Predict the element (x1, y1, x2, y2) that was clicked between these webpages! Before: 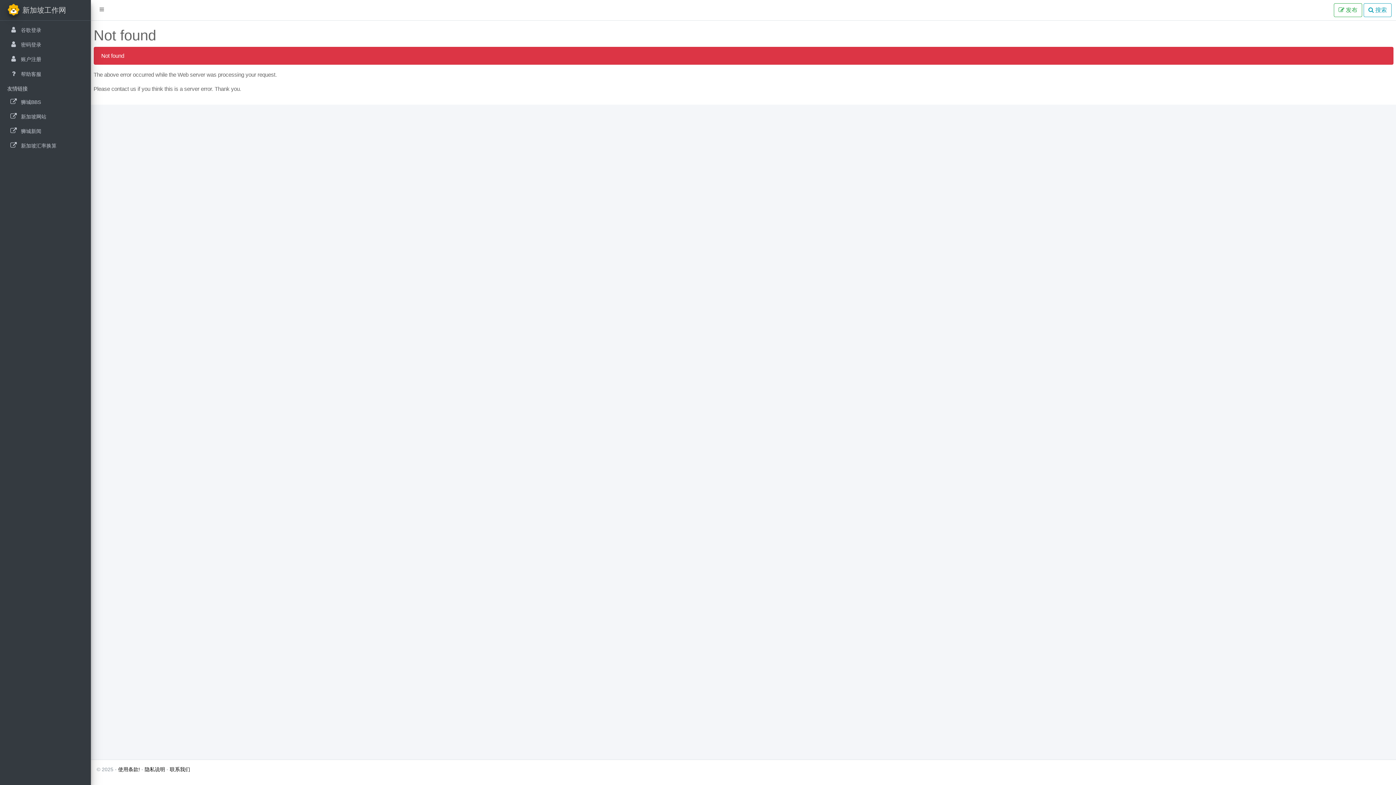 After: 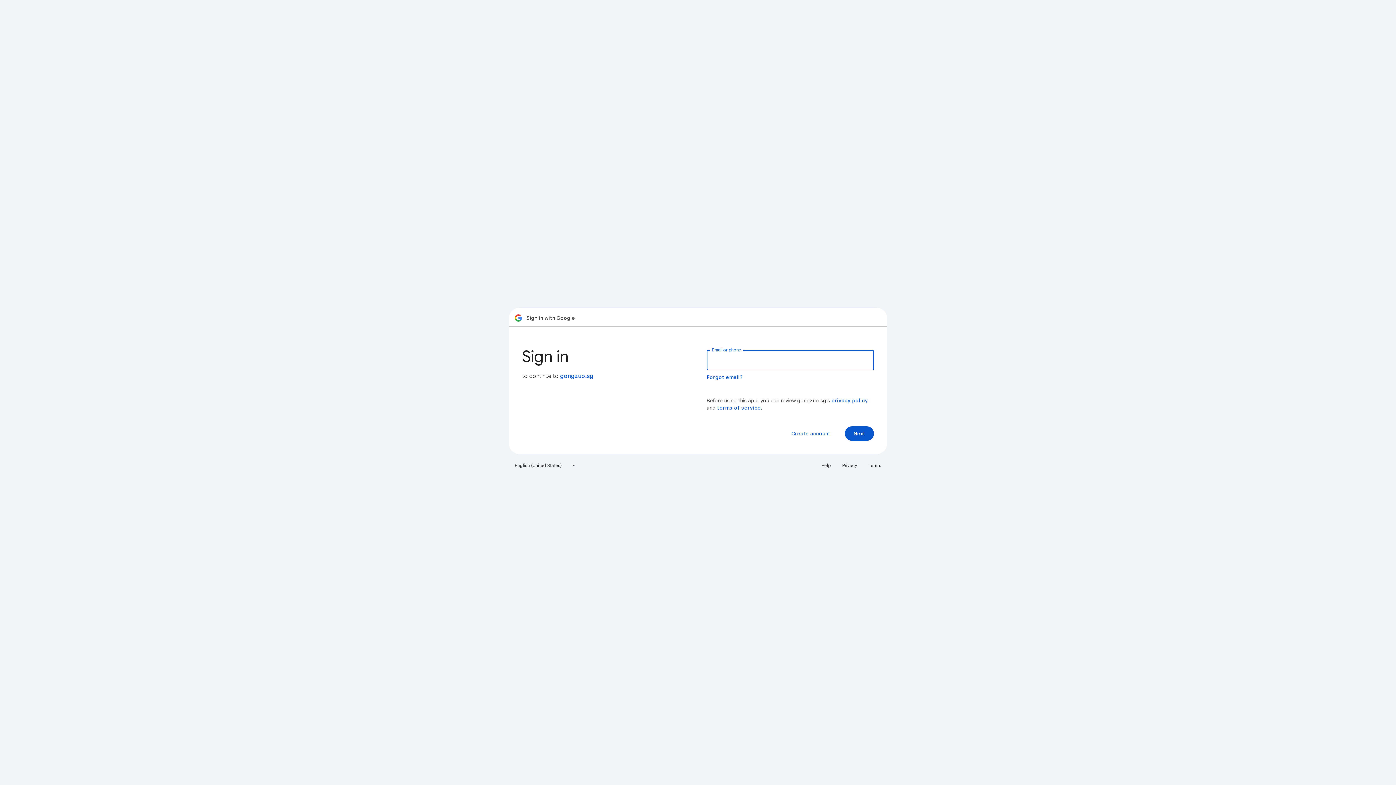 Action: bbox: (2, 23, 88, 37) label:  

谷歌登录